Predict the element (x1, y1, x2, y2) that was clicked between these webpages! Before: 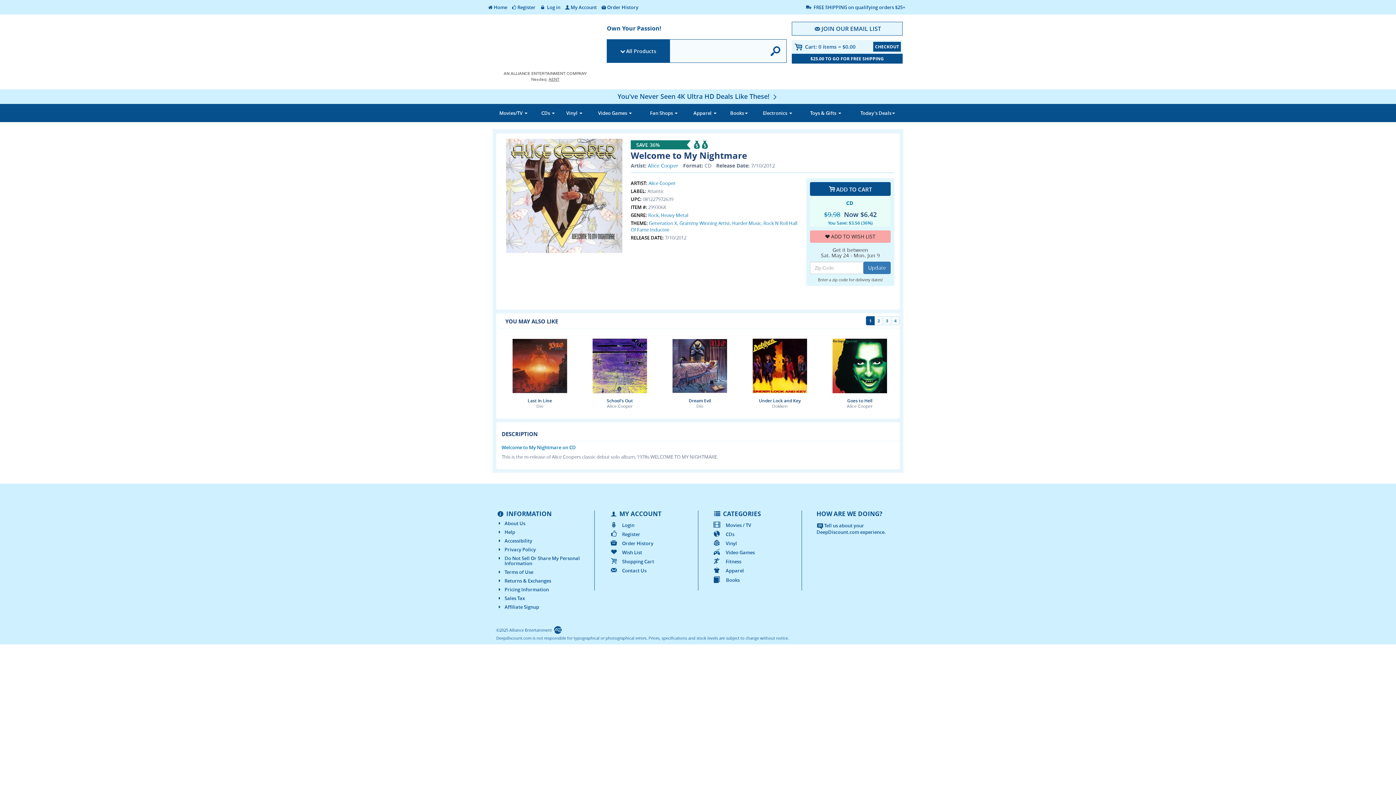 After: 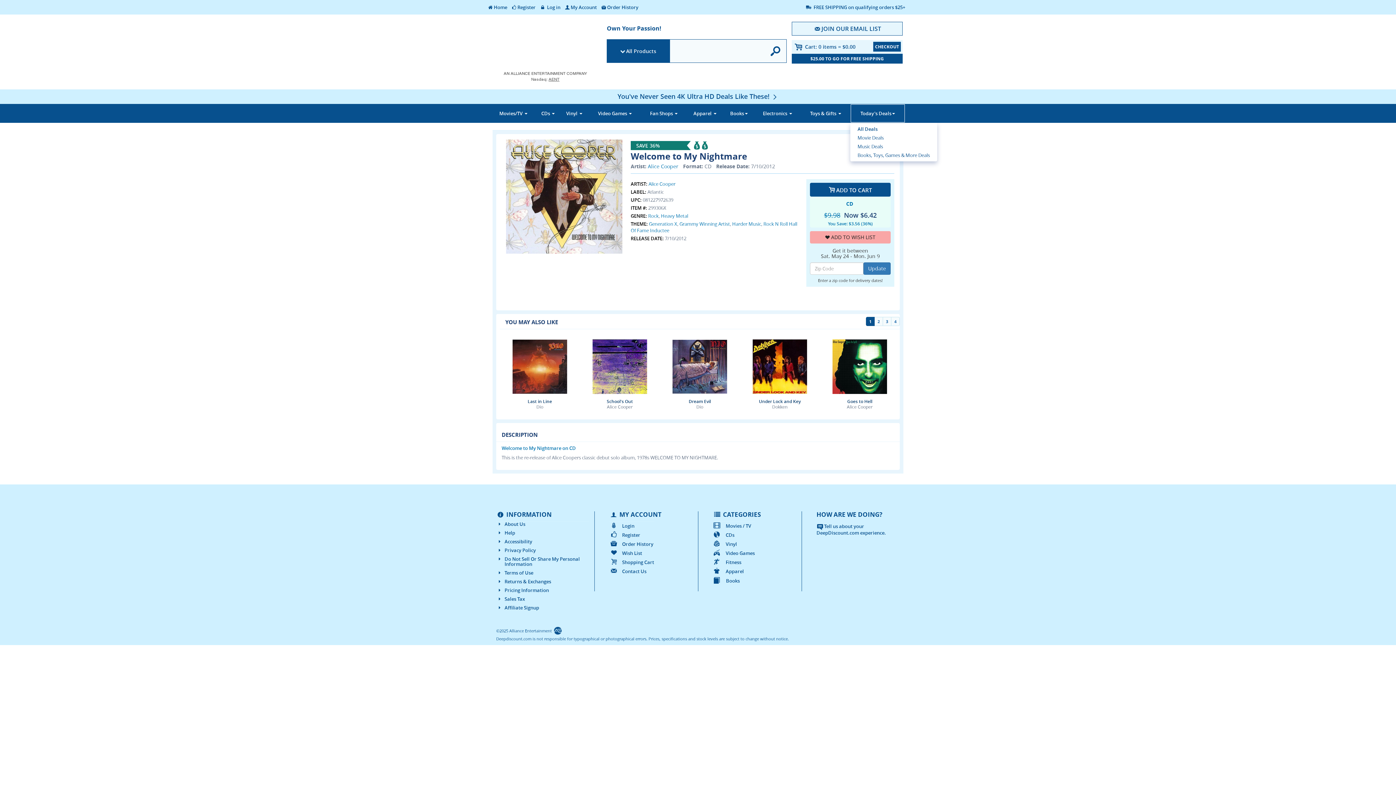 Action: label: Today's Deals bbox: (850, 104, 905, 122)